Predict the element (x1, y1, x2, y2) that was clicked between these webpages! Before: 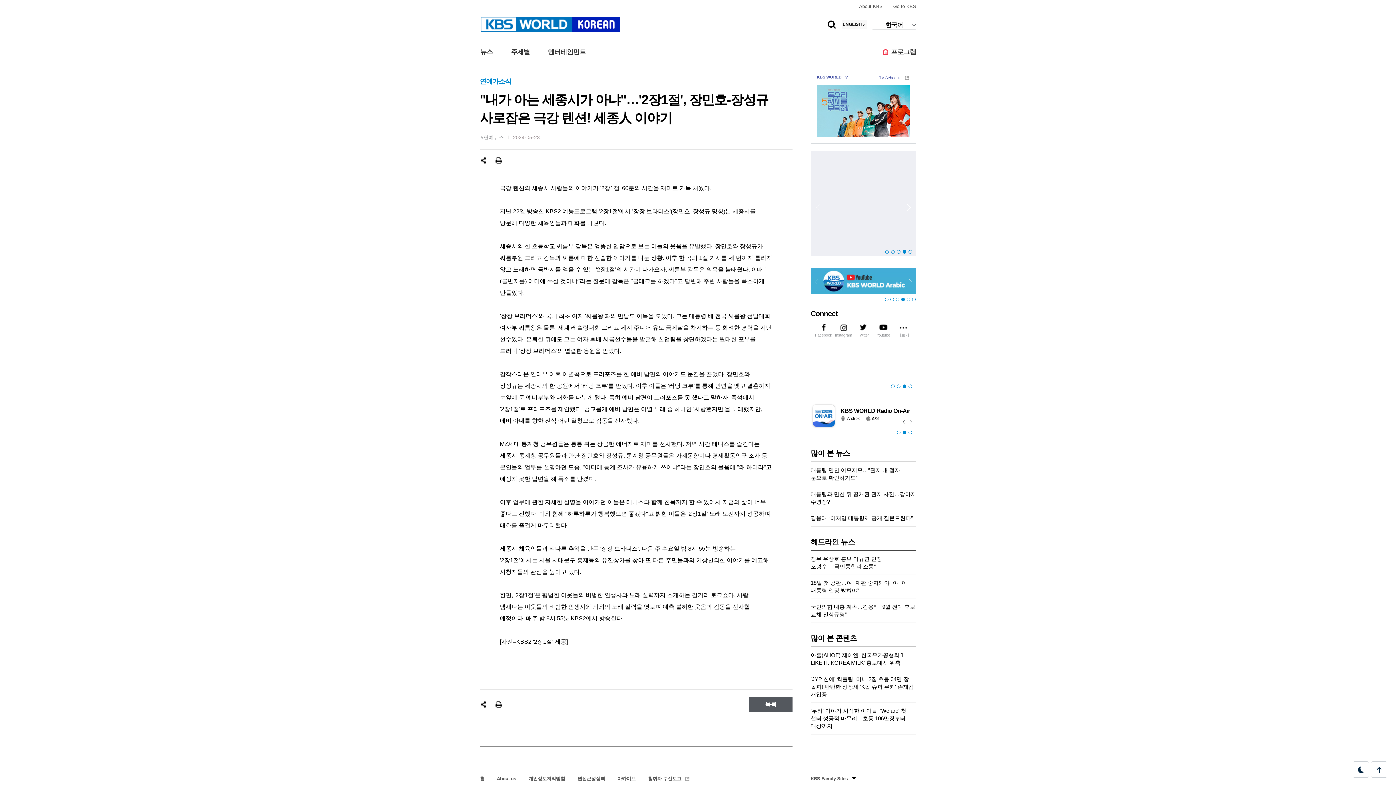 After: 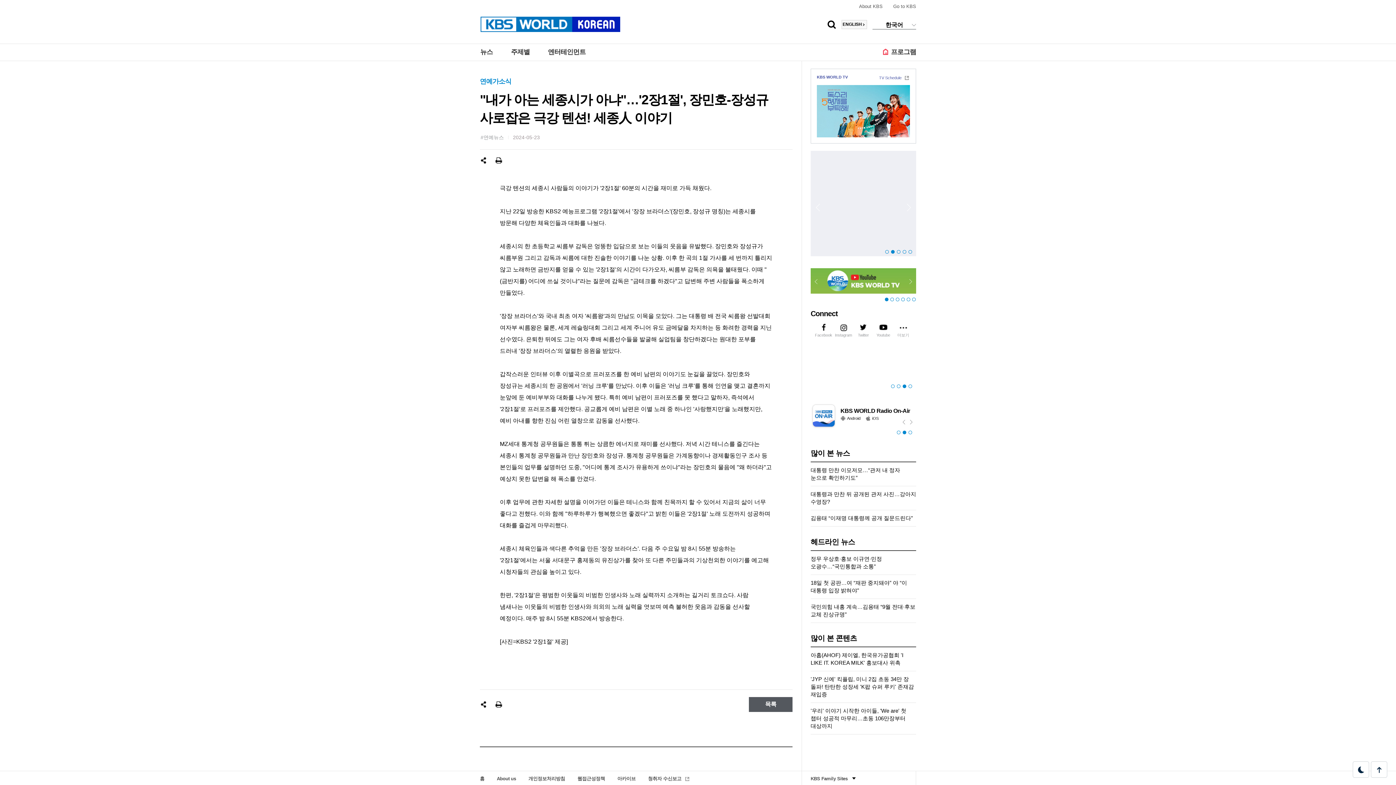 Action: bbox: (889, 296, 894, 303) label: 2 of 6